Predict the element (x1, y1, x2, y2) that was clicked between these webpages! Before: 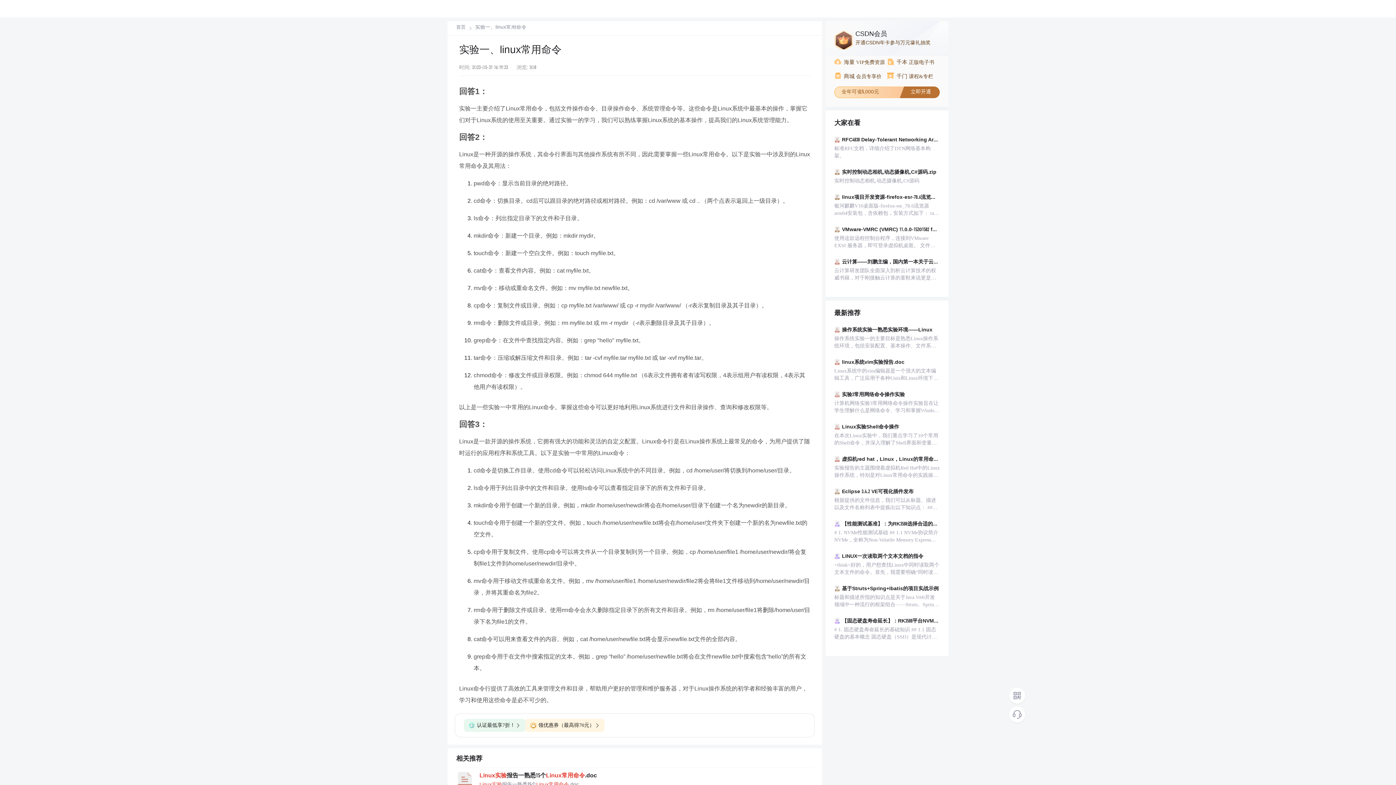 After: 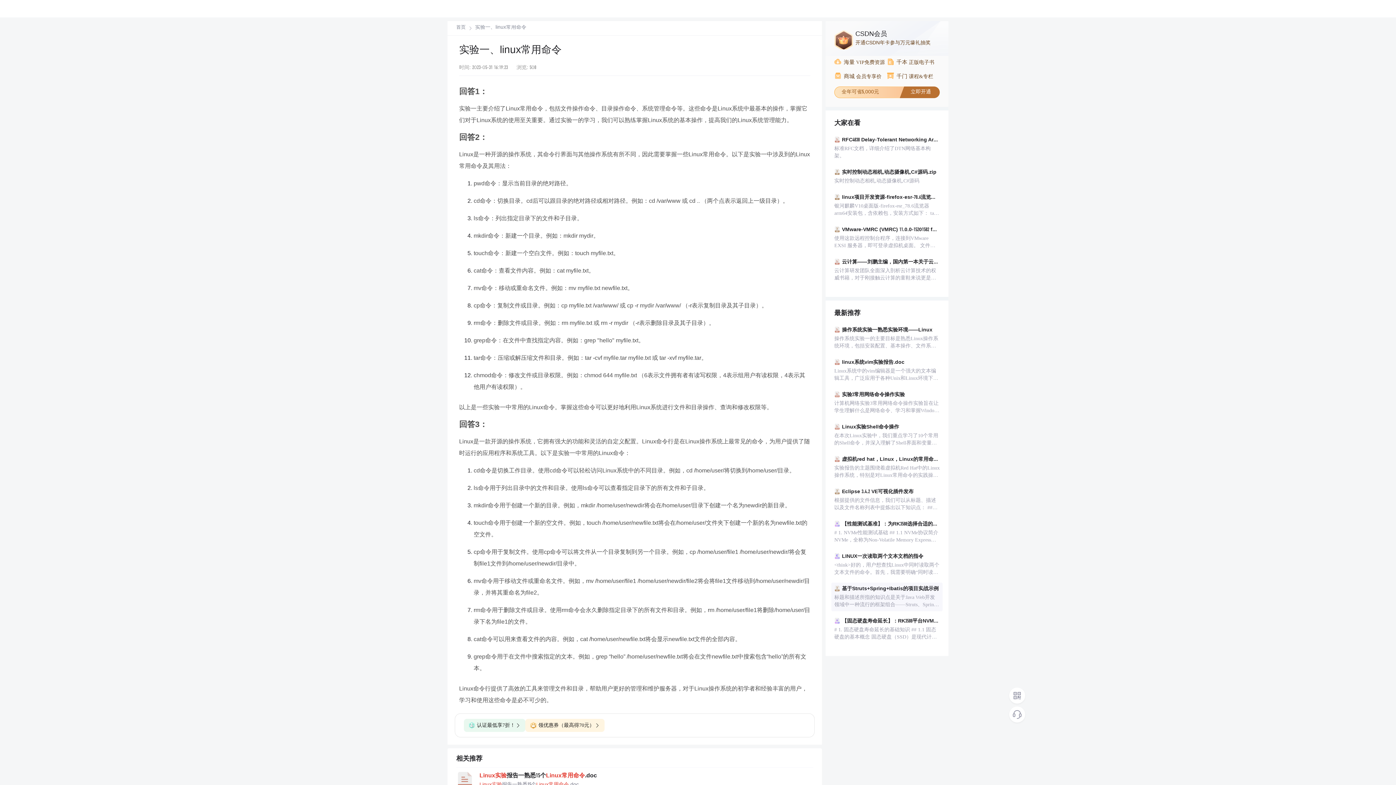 Action: label: 基于Struts+Spring+Ibatis的项目实战示例
标题和描述所指的知识点是关于Java Web开发领域中一种流行的框架组合——Struts、Spring和iBatis。这三个框架各自负责不同的层面，组合在一起能够构建出结构清晰、功能完善的MVC（模型-视图-控制器）Web应用程序。下面将详细介绍这三大框架的核心概念与协同工作的原理。 ### Struts Struts是一个基于MVC设计模式的Web应用框架，它的主要作用是将Web层的表示逻辑与业务逻辑分离开来。在Struts框架中，主要的组件包括： - **ActionServlet**：充当控制器的角色，负责接收用户请求并根据请求调用相应的Action类。 - **Action**：处理用户请求的业务逻辑类，它通常与一个或多个业务对象交互。 - **ActionForm**：封装用户请求数据的类，用于在ActionServlet和Action之间传递数据。 - **ActionMapping**：配置文件（通常为struts-config.xml），用来定义请求URL、Action类以及JSP页面之间的映射关系。 - **Tiles**：是Struts的一个扩展插件，用于定义页面布局和页面片段的组装，以便于页面的重用和模块化开发。 ### Spring Spring是一个全方位的开源应用框架，其核心特性是依赖注入（DI）和面向切面编程（AOP）。在Web应用中，Spring框架的主要作用包括： - **依赖注入（DI）**：通过容器管理对象的创建和依赖关系，从而使得代码更加松耦合，便于测试和维护。 - **面向切面编程（AOP）**：用于分离业务逻辑中的横切关注点，比如事务管理、安全控制等。 - **Spring MVC**：作为Spring框架的一部分，Spring MVC提供了一种基于Spring IoC容器的MVC实现。它与Struts类似，但是提供了更加灵活的控制器设计和更加丰富的配置选项。 - **数据持久化支持**：Spring通过DAO（Data Access Object）抽象层和ORM（Object-Relational Mapping）技术结合，简化了数据库操作。 ### iBatis iBatis是一个提供数据持久层支持的框架。它的目标是帮助开发者直接编写SQL语句，并在对象与数据库之间建立映射。iBatis的主要特点包括： - **SQL映射文件**：在iBatis中，开发者可以定义SQL语句，并通过XML映射文件或注解将其映射到Java对象上。 - **对象-关系映射**：支持Java对象与数据库表之间的映射，可以将查询结果自动封装成Java对象。 - **动态SQL支持**：iBatis支持动态SQL语句，可以根据不同的条件拼接SQL片段，生成不同的SQL语句。 ### 组合使用Struts、Spring、iBatis 当Struts、Spring和iBatis一起使用时，它们之间通过配置文件和对象共享的方式进行协同工作。具体的工作流程大致如下： 1. **用户请求的接收与处理**：用户通过浏览器发出请求，请求被Struts的ActionServlet接收，根据配置文件中的映射关系，将请求转发给对应的Action对象。 2. **业务逻辑的执行**：Action对象将请求参数传递给对应的业务服务层（通常是一个Spring管理的Bean）。业务服务层可以利用Spring的依赖注入和面向切面编程的特性，完成业务逻辑的执行，并进行事务管理。 3. **数据持久化的操作**：在业务逻辑处理过程中，如果需要进行数据持久化操作，则会调用iBatis提供的DAO类或接口。这些类或接口根据映射文件中的SQL语句与数据库交互，将业务对象持久化到数据库中，或者从数据库中检索出业务对象。 4. **响应的返回**：业务逻辑和数据持久化操作完成后，Action对象会根据处理结果选择相应的JSP页面或结果视图，通过Struts框架返回给用户浏览器。 ### 结合标签和文件名称列表的分析 从给定的标签“struts+spring+ibatis”和文件名称列表“ssi”来看，我们可以推断出这个小项目使用了这三个框架的组合，并可能使用了ssi（Server Side Include）技术进行页面内容的重用和嵌入。ssi是一种服务器端的文件包含指令，通常用于在HTML页面中包含其他文件，如头文件、尾文件或广告等。ssi文件通常具有.ssi或.shtml的扩展名。 在这个项目中，ssi技术可能被用来简化页面的维护和开发，使得部分页面内容可以共享或动态生成，而Struts、Spring和iBatis则负责处理业务逻辑和数据的动态展示。ssi的使用与核心业务逻辑无直接关系，但在项目中可以提高页面维护的效率，并减少重复的代码编写。 综上所述，一个使用Struts、Spring和iBatis框架的小项目会通过这三种技术各自的优势和相互之间的协同工作，来实现高效、可维护的Web应用开发。通过合理的配置和代码设计，可以达到将Web层的视图展示、业务逻辑处理和数据持久化这三个层面清晰划分的效果，使得整个项目结构更加模块化，有利于团队协作与项目的长期维护。 bbox: (831, 582, 942, 611)